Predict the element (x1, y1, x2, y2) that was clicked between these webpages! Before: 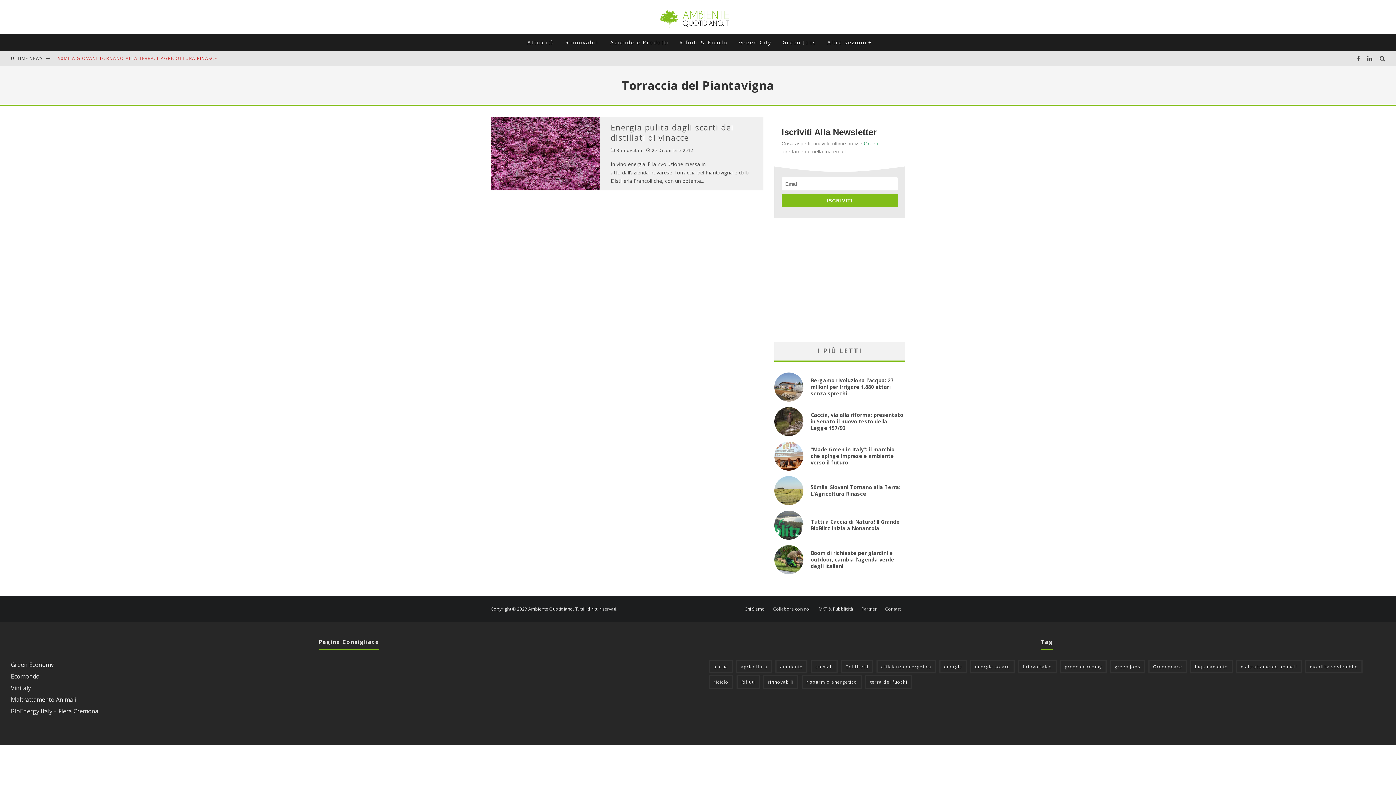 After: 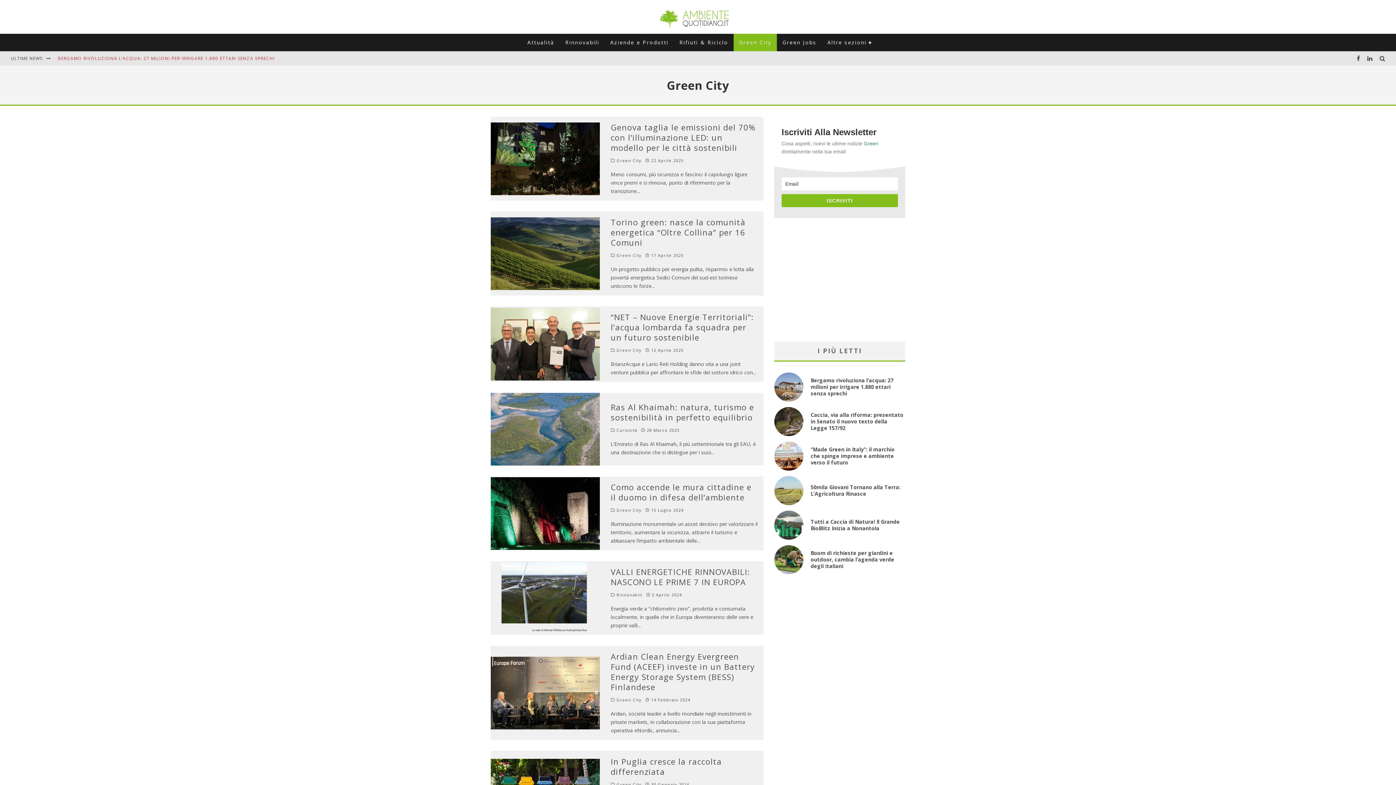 Action: label: Green City bbox: (733, 33, 777, 51)